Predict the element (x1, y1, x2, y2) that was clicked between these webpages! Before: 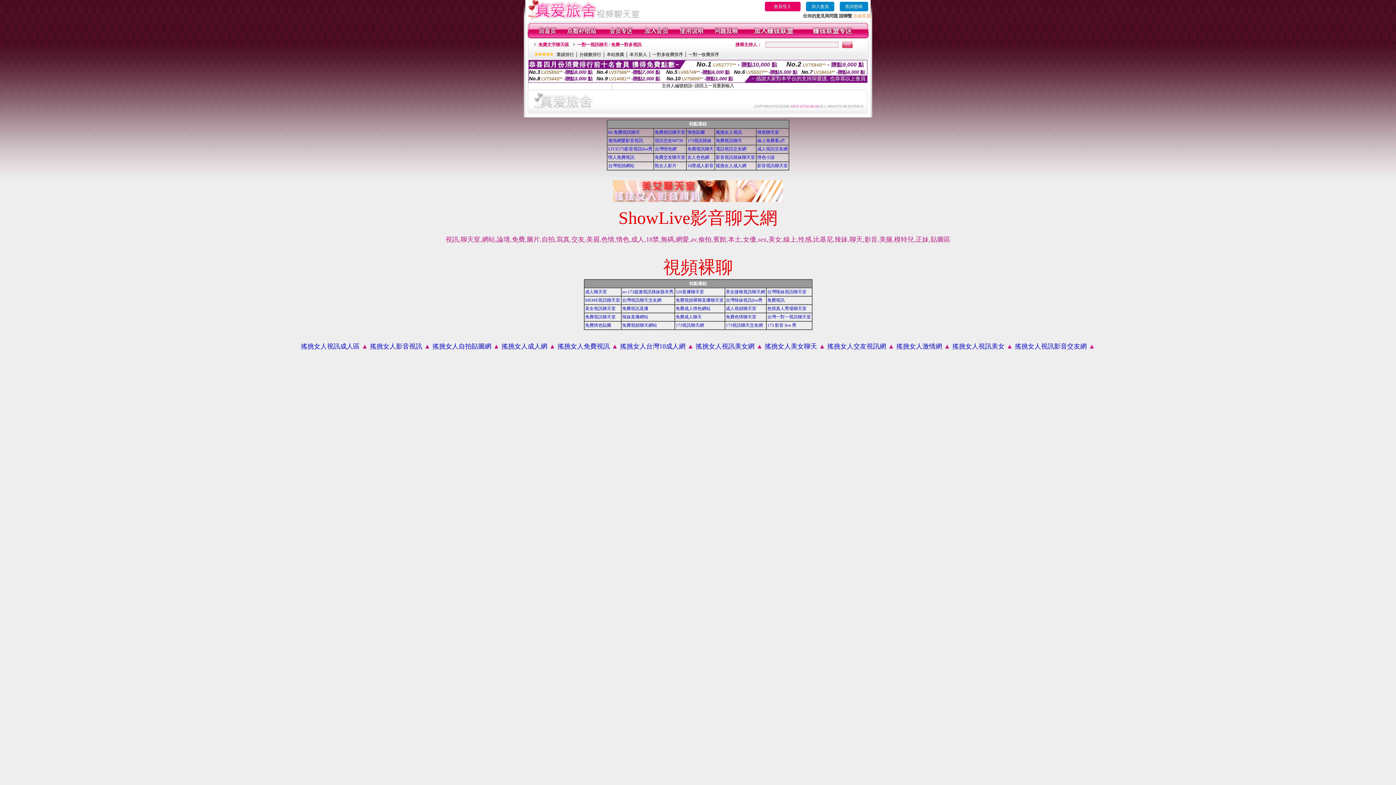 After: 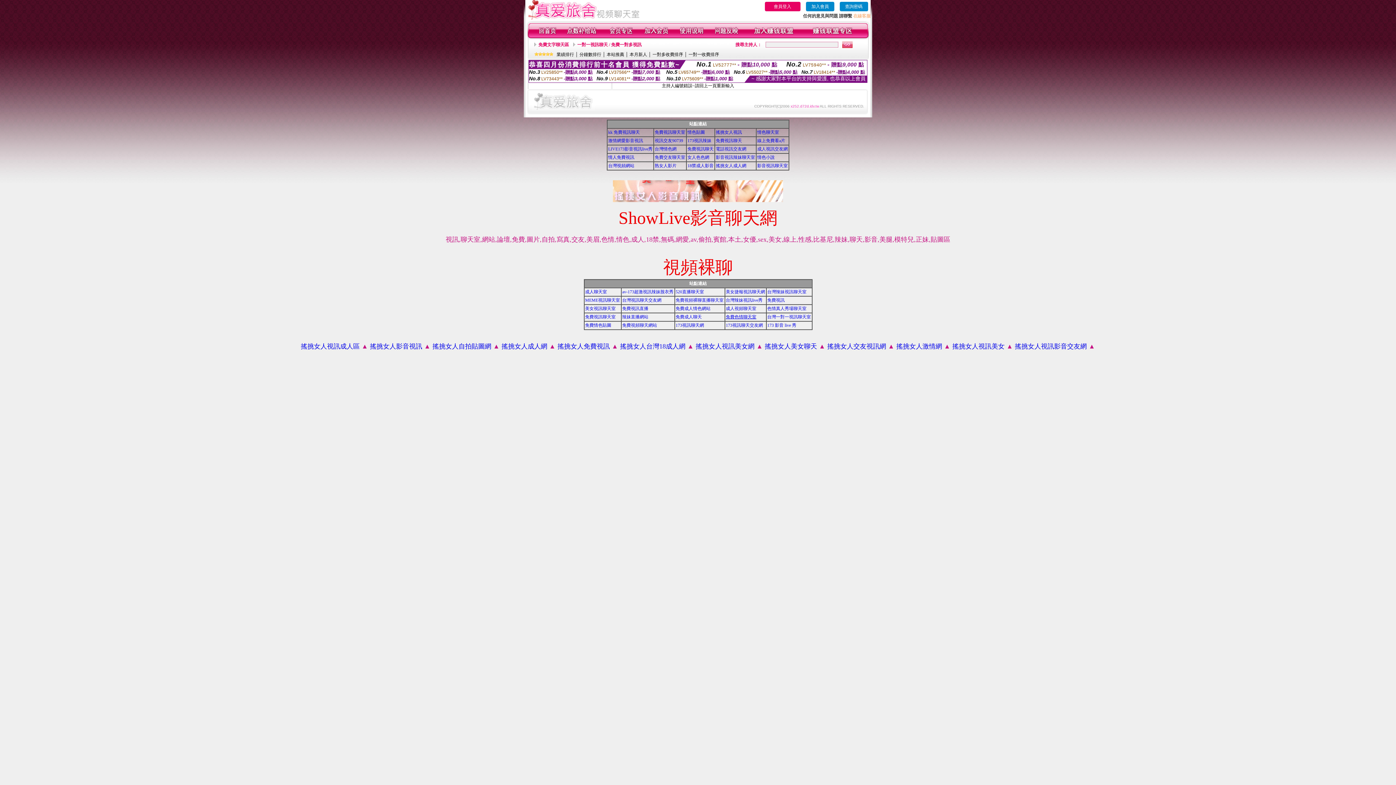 Action: bbox: (726, 314, 756, 319) label: 免費色情聊天室